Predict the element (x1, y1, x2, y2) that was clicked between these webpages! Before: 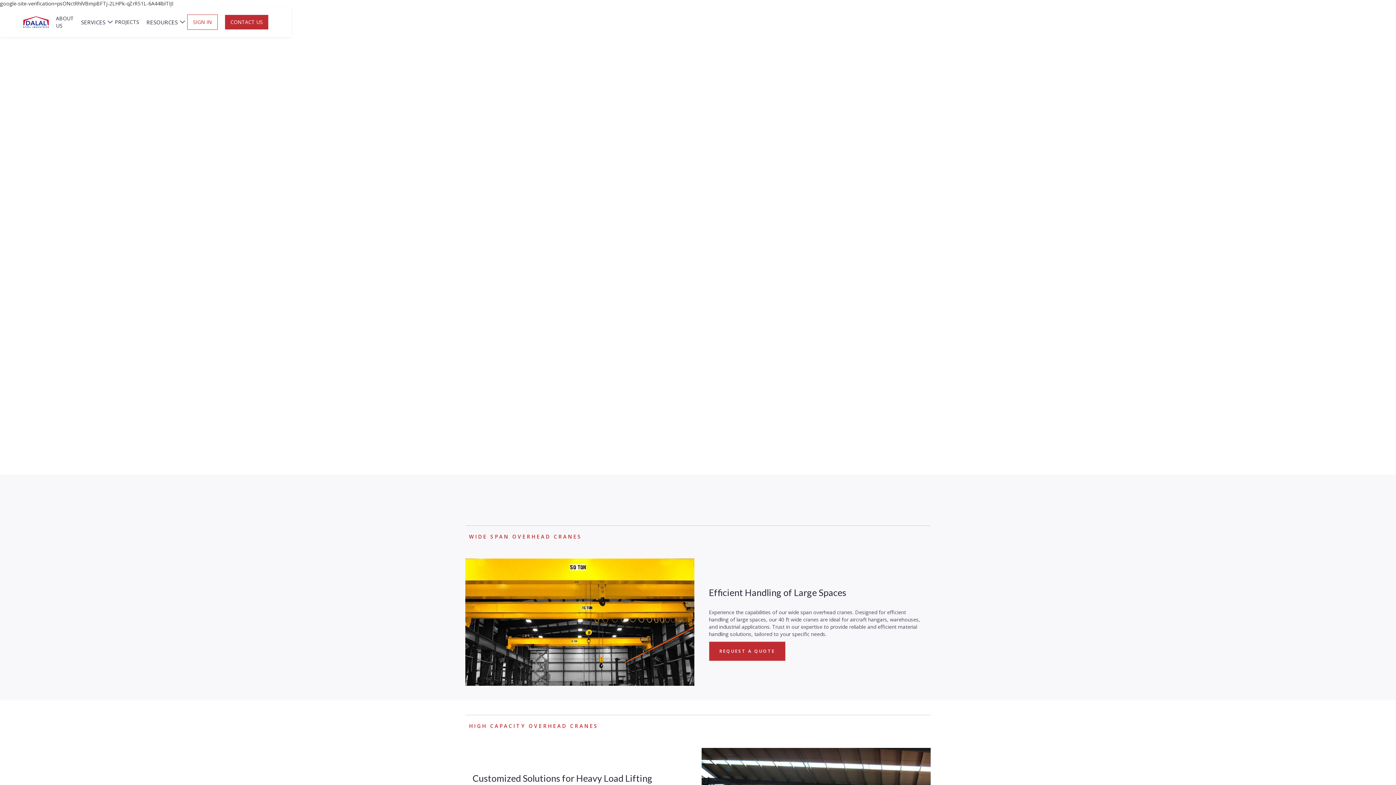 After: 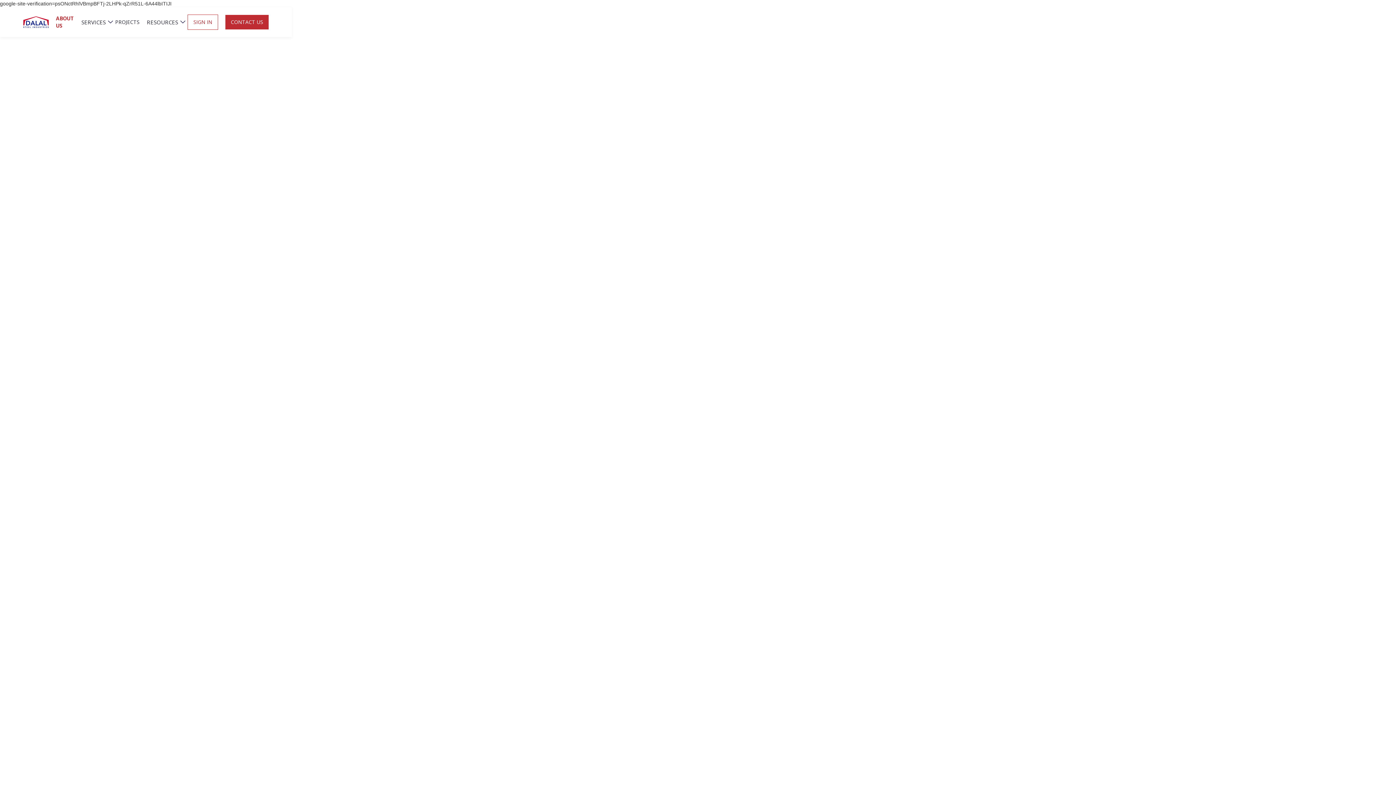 Action: bbox: (55, 14, 73, 29) label: ABOUT US